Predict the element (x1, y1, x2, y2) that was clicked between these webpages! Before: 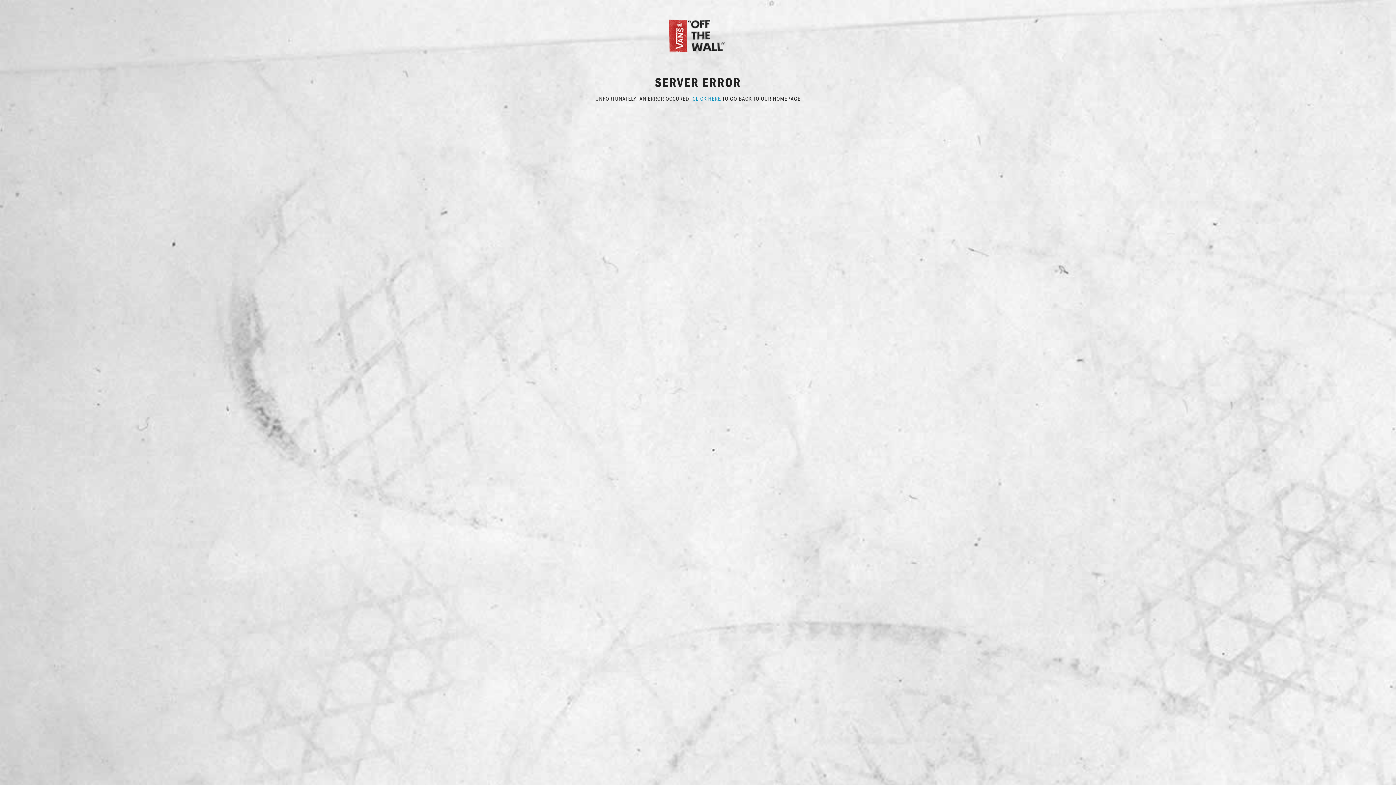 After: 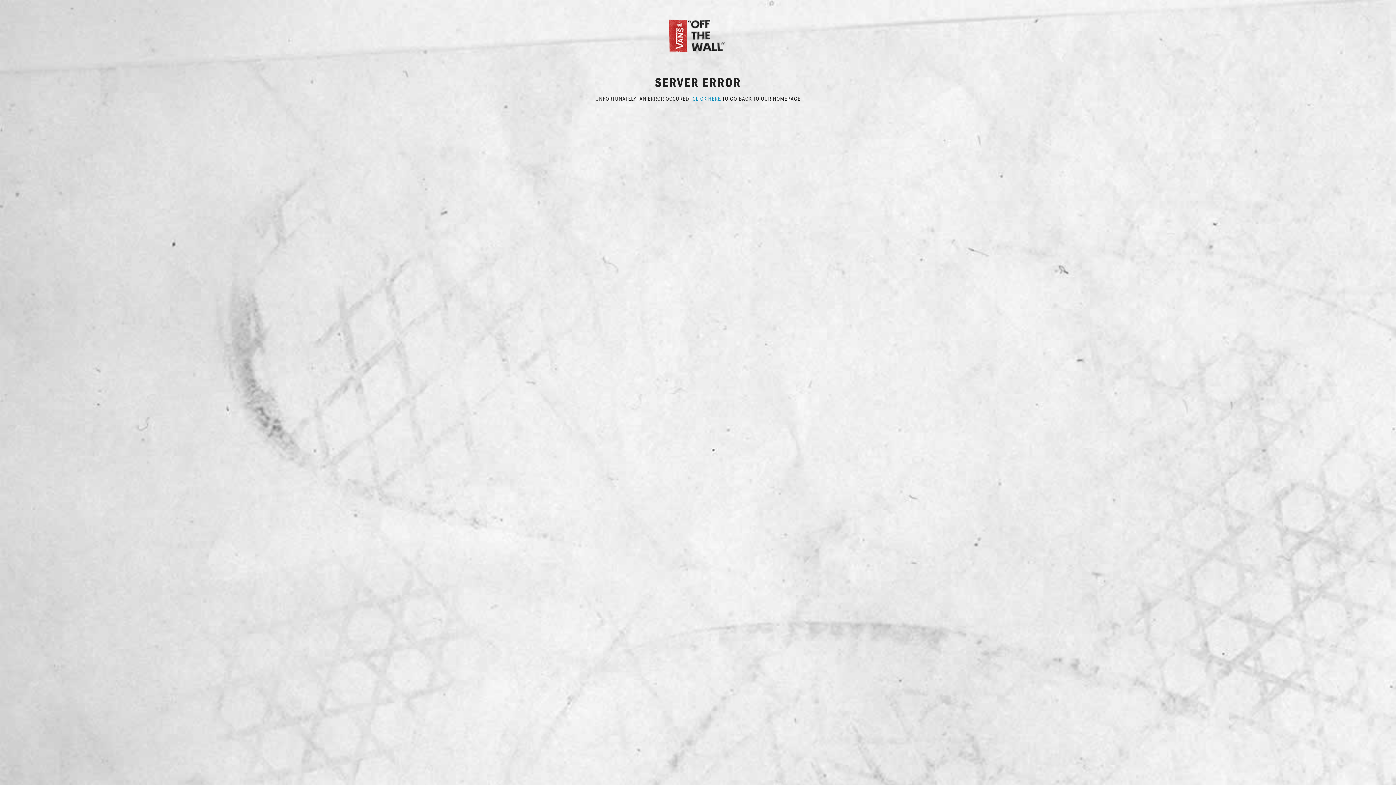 Action: bbox: (692, 94, 721, 102) label: CLICK HERE